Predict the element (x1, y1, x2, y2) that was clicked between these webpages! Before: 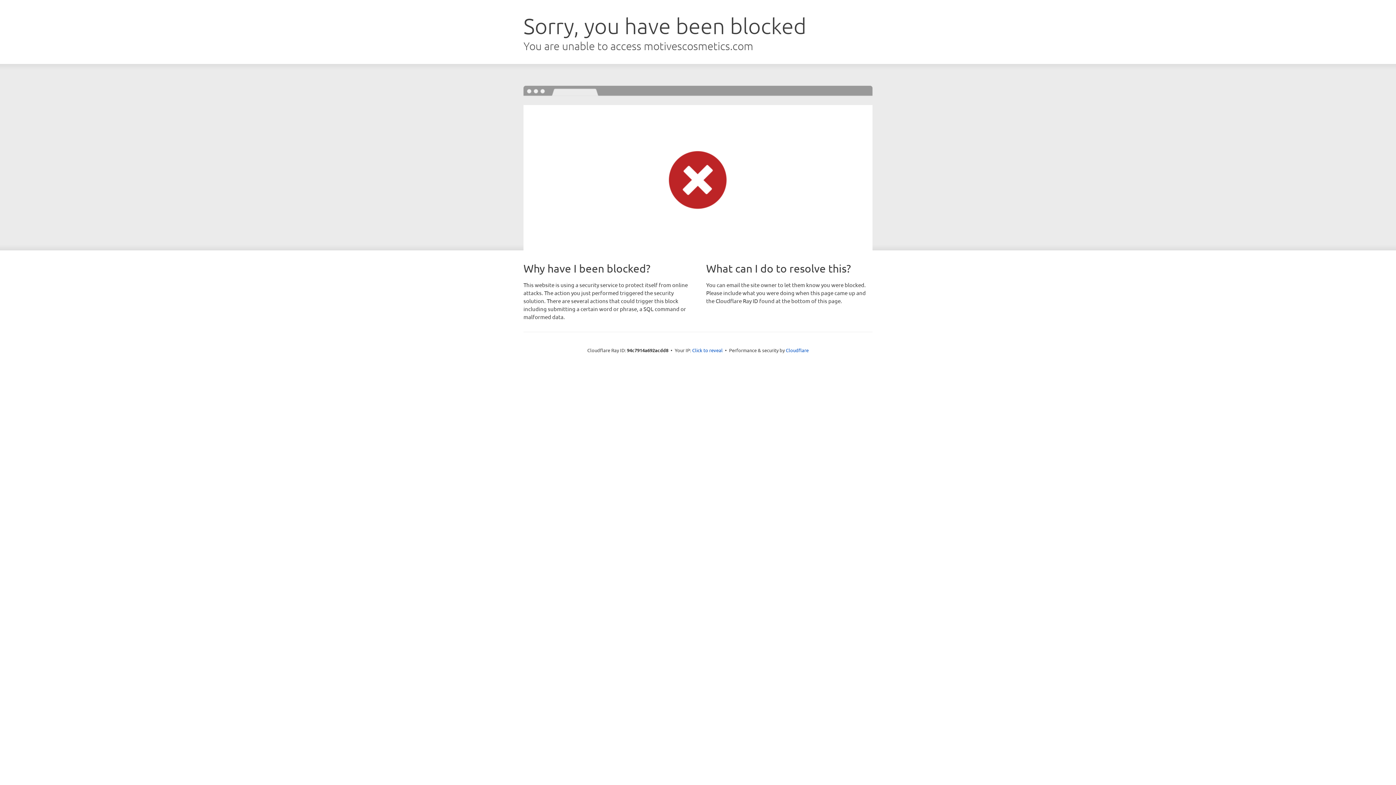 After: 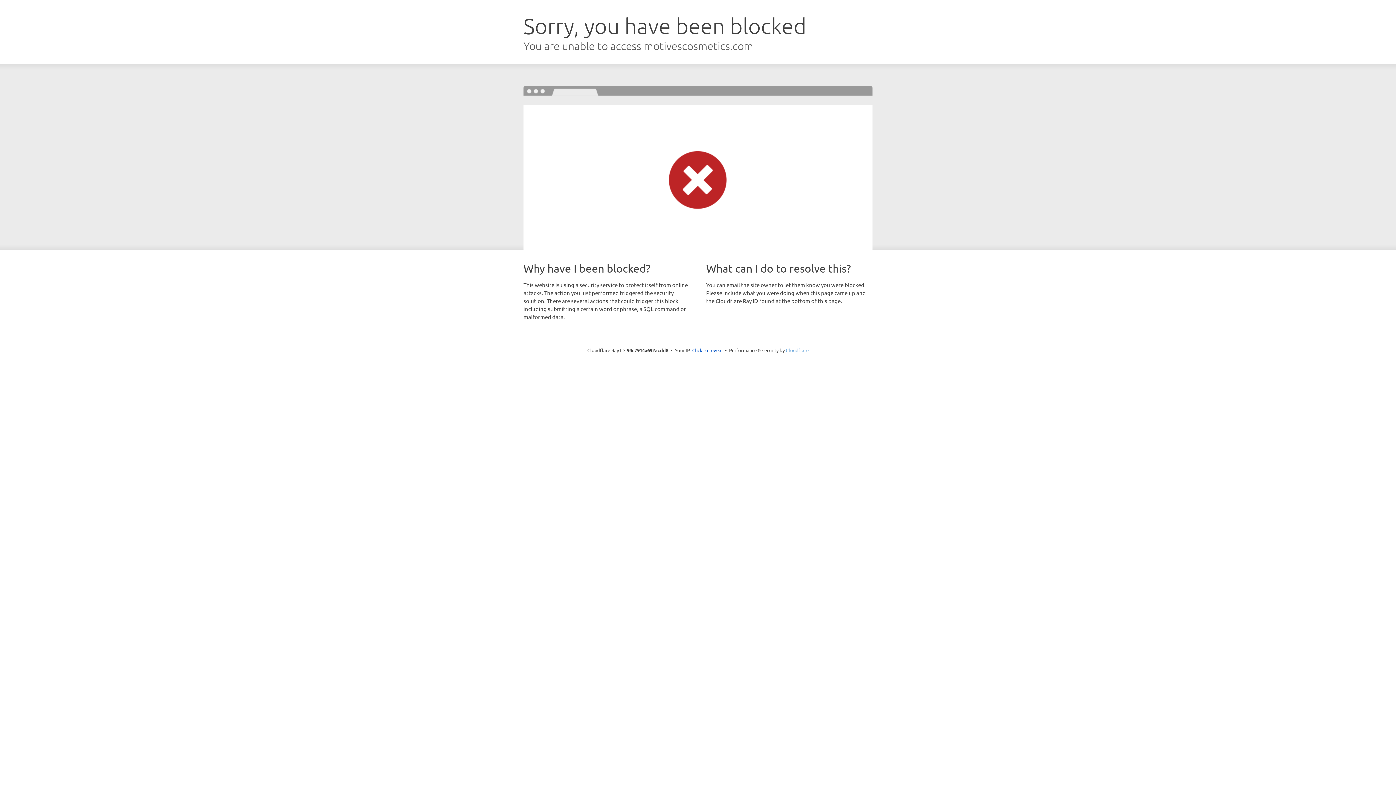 Action: label: Cloudflare bbox: (786, 347, 808, 353)